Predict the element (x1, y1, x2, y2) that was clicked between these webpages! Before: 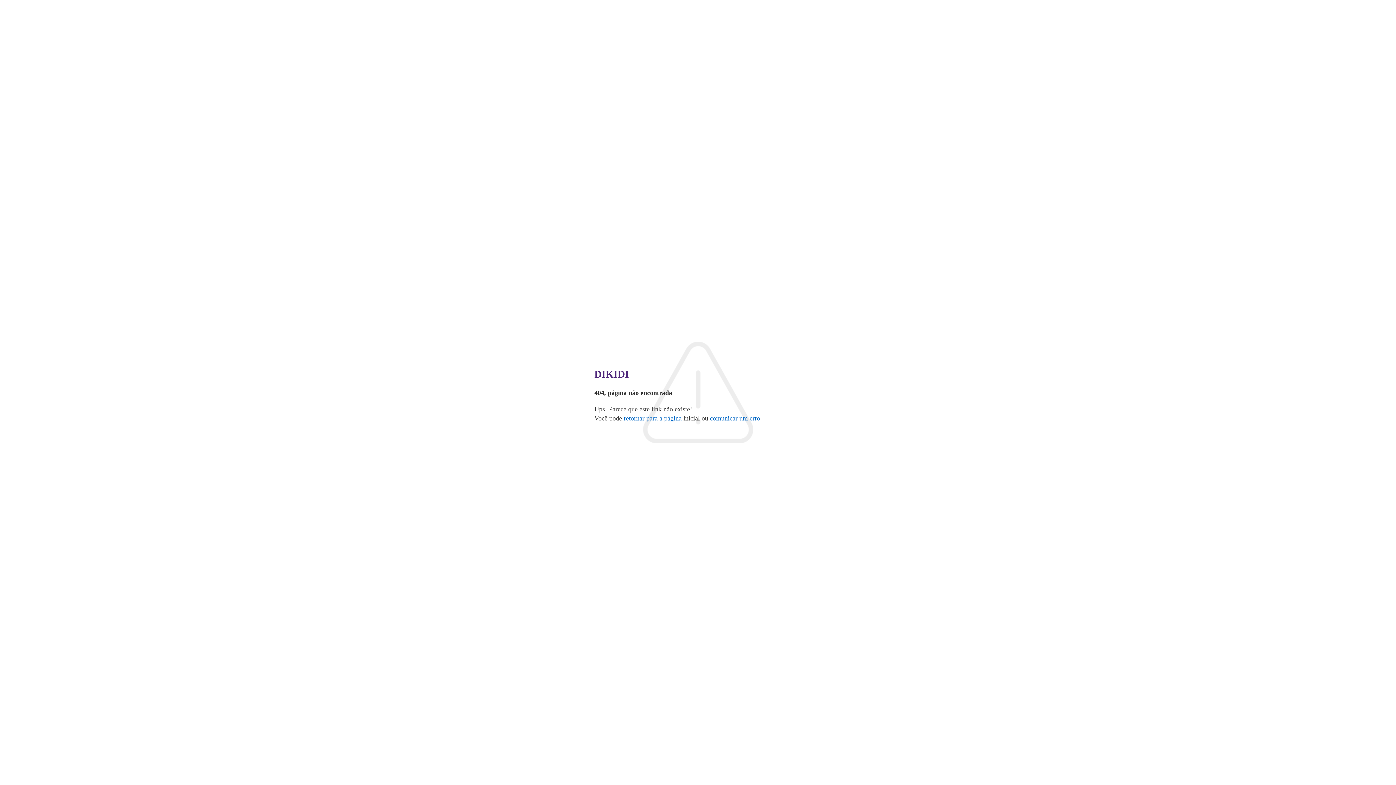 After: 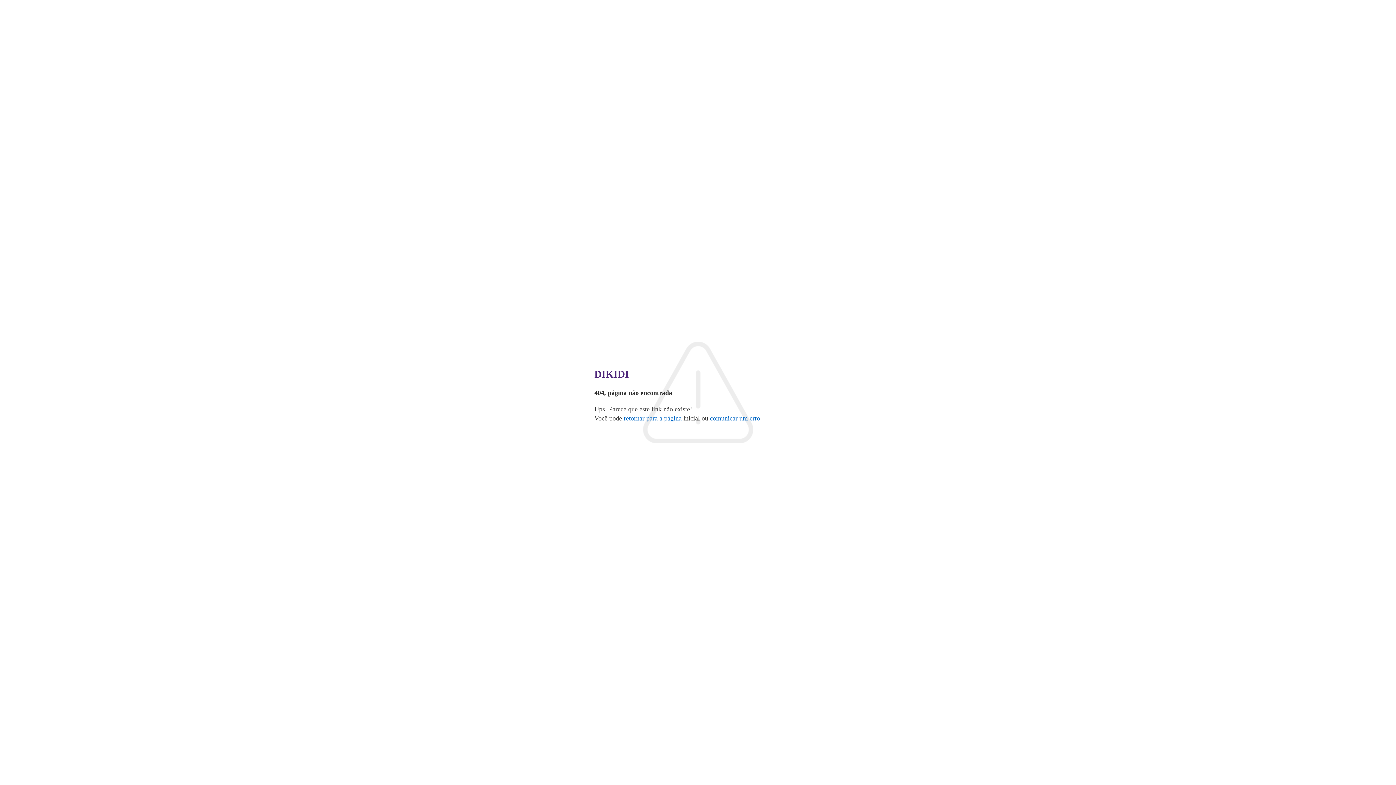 Action: label: comunicar um erro bbox: (710, 414, 760, 422)